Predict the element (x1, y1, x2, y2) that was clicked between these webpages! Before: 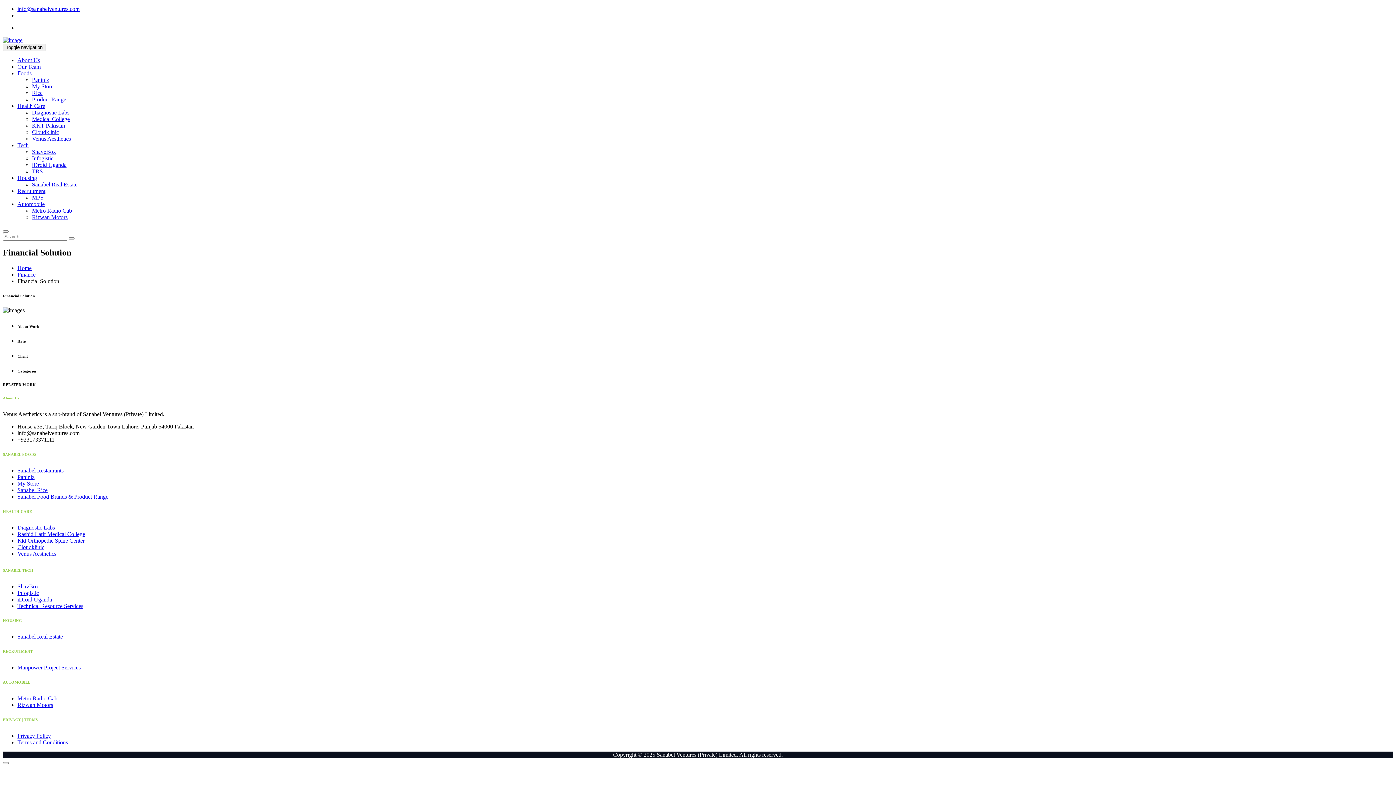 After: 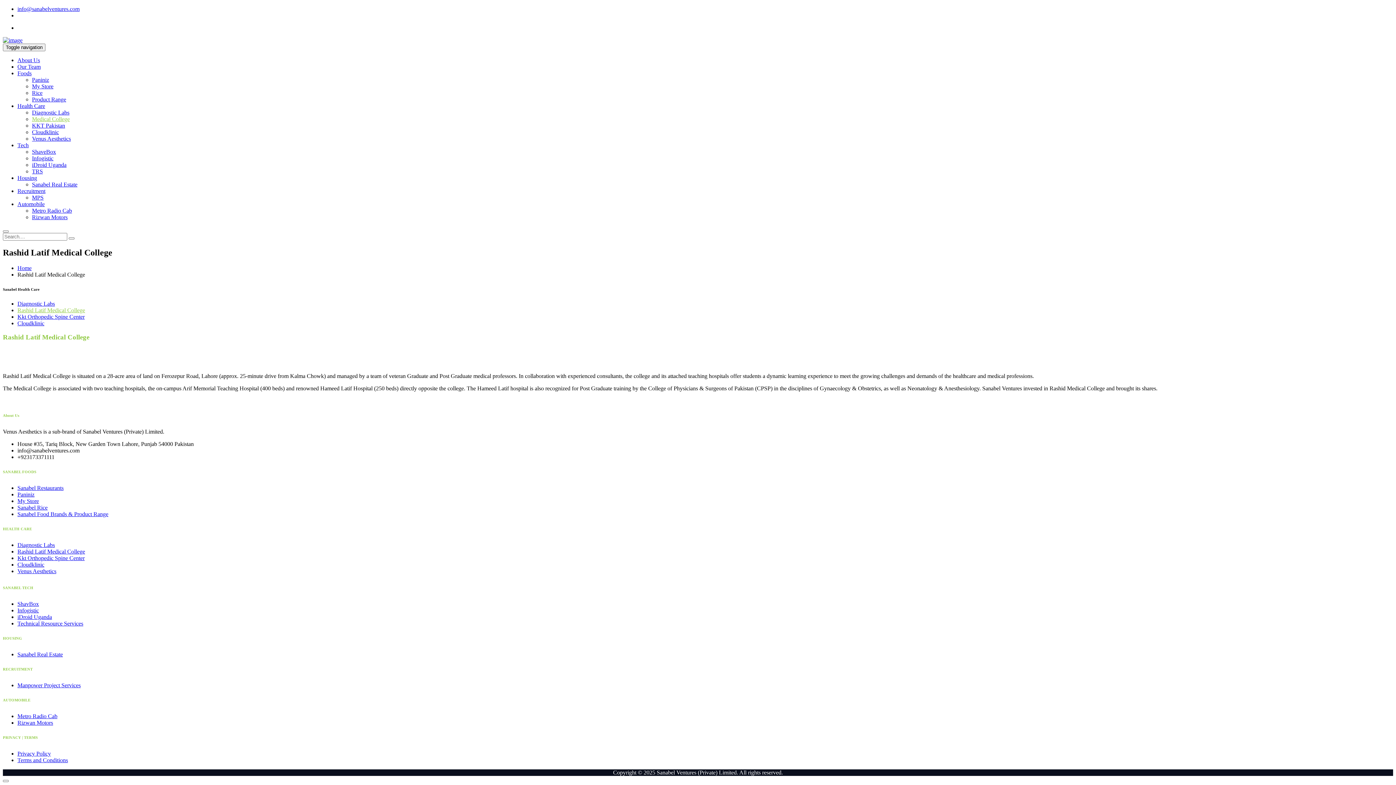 Action: label: Medical College bbox: (32, 116, 69, 122)